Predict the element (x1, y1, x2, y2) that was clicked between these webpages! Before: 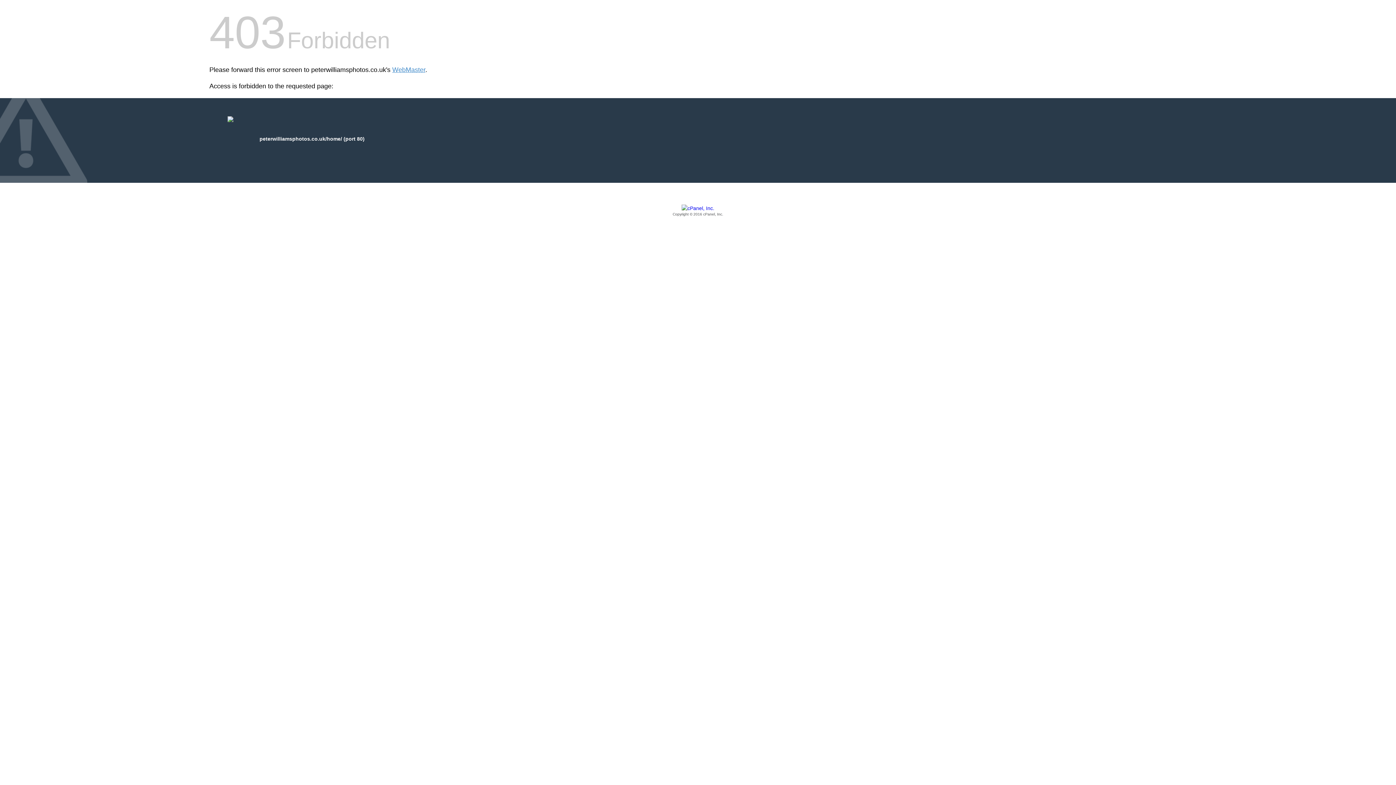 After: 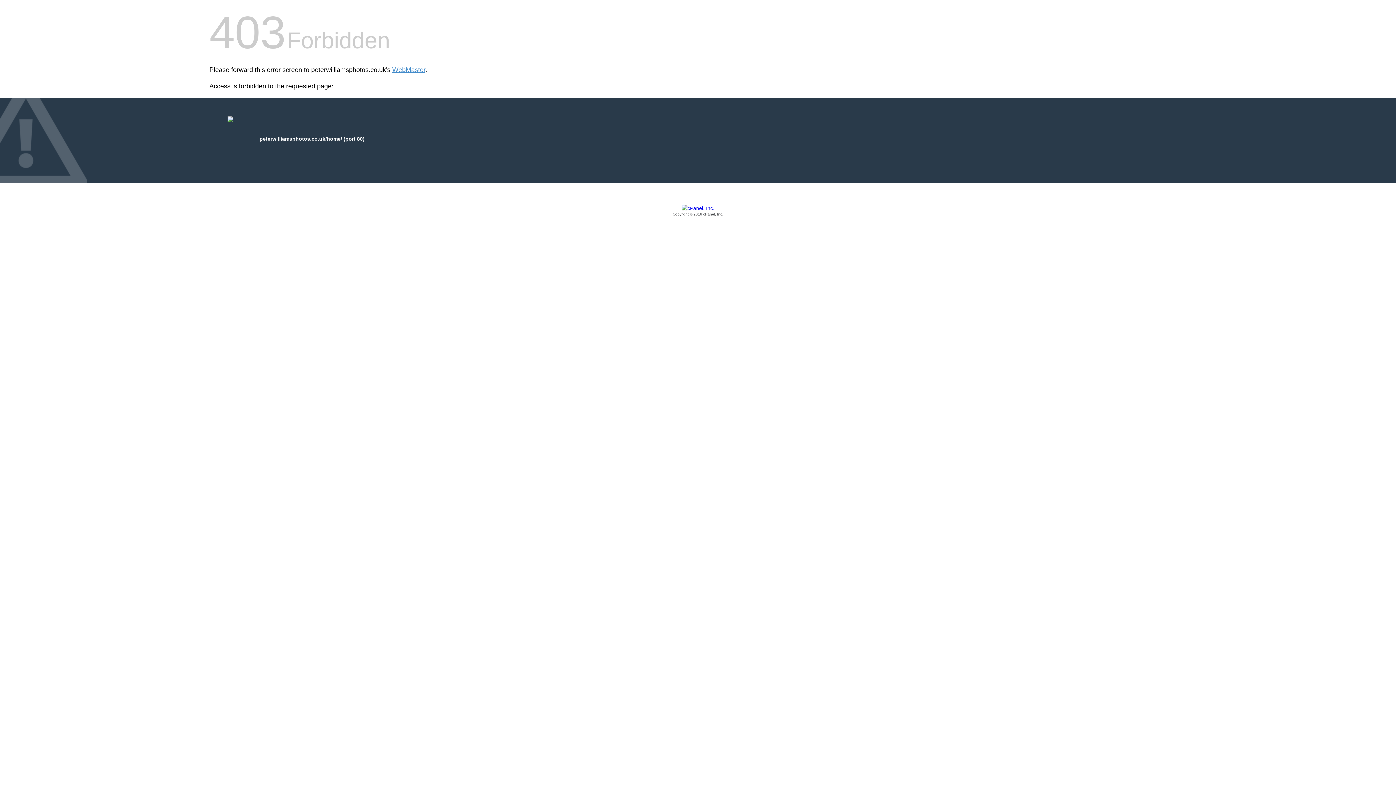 Action: label: Copyright © 2016 cPanel, Inc. bbox: (209, 205, 1186, 217)